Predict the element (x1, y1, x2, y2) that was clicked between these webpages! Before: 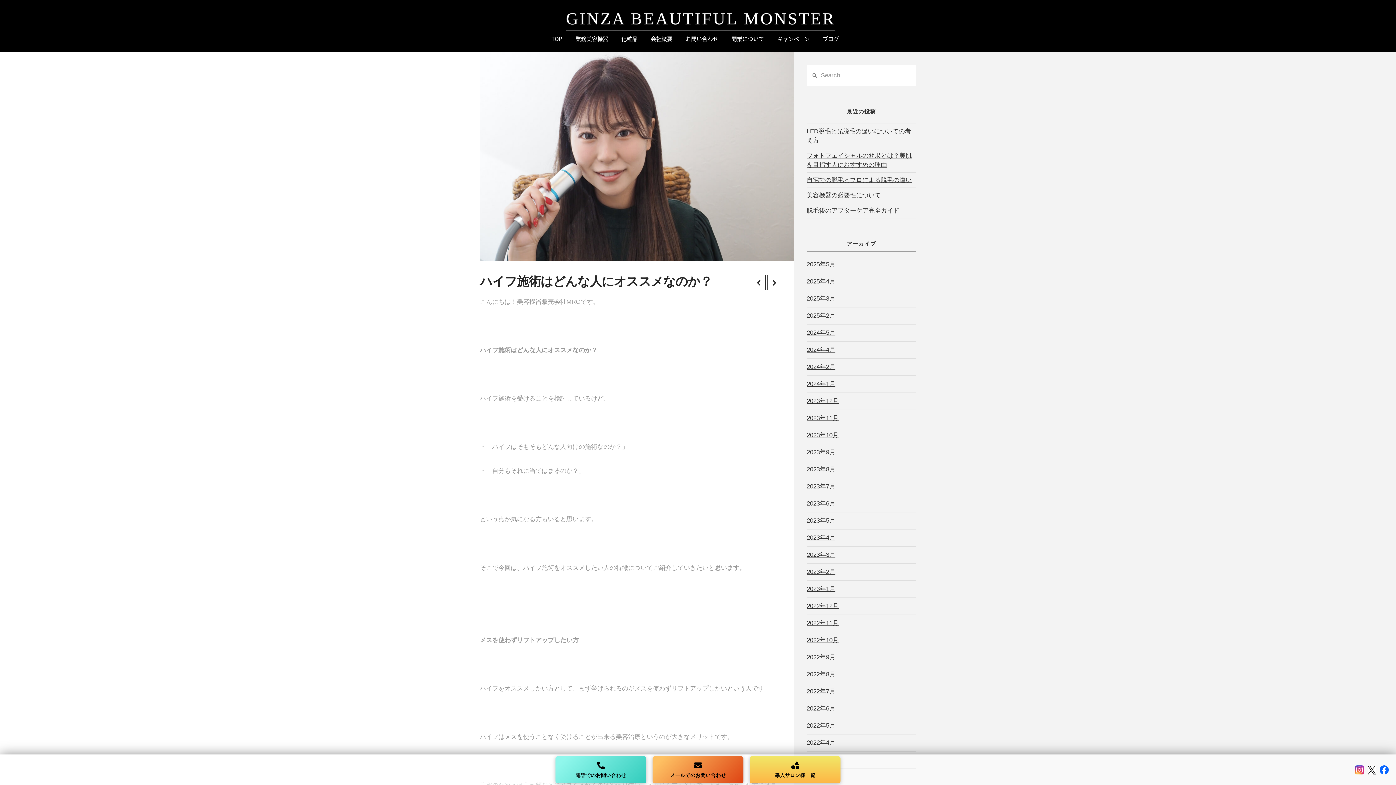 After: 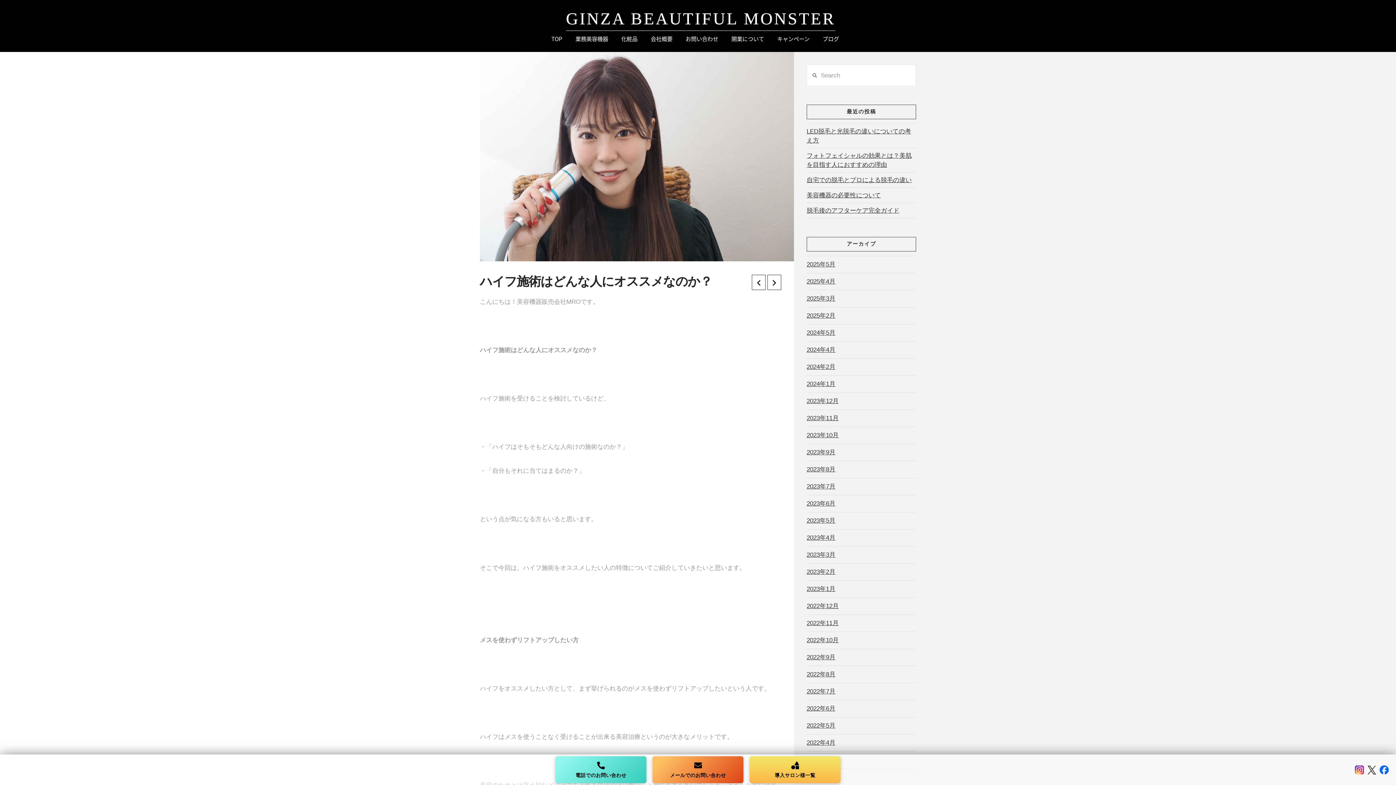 Action: bbox: (1355, 765, 1364, 775)